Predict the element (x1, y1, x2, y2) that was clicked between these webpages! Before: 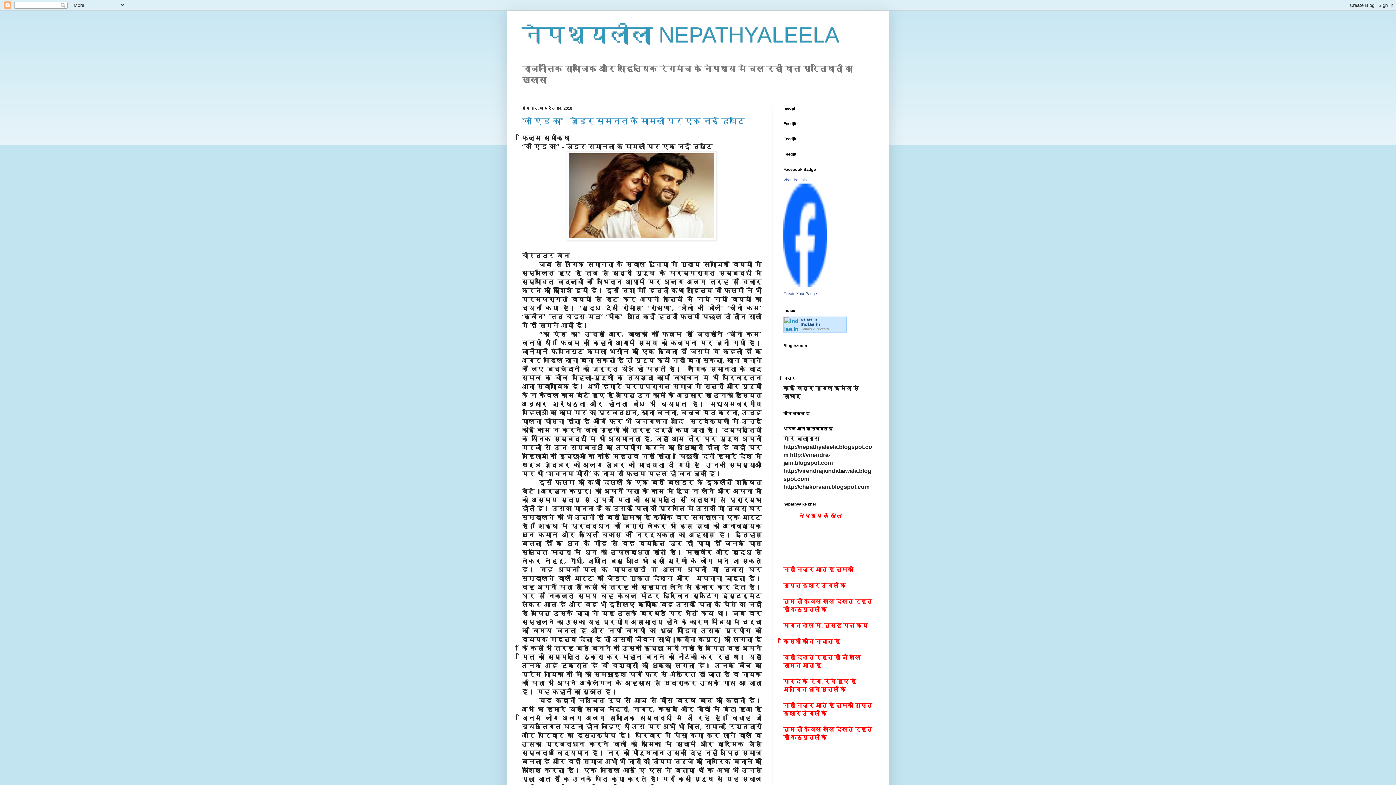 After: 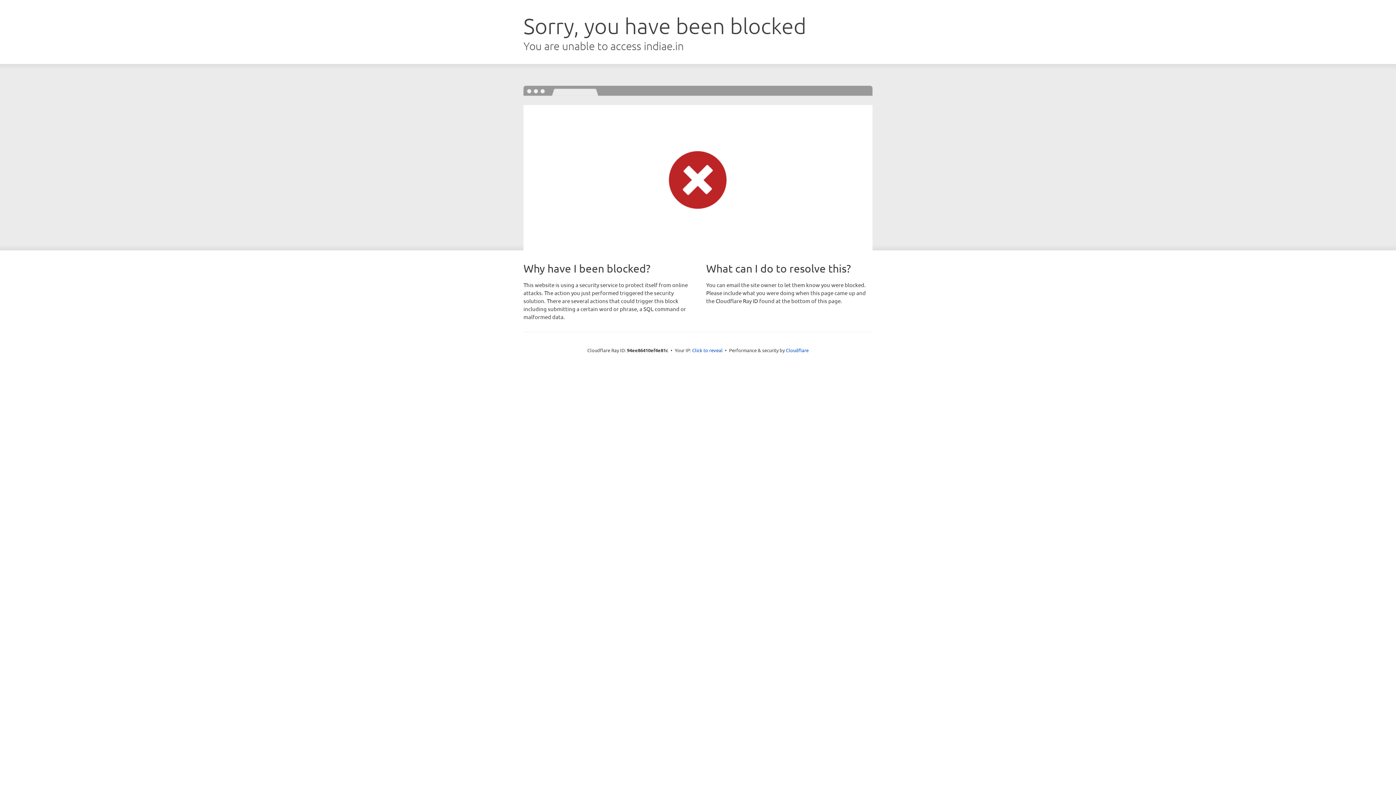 Action: bbox: (784, 326, 800, 332)